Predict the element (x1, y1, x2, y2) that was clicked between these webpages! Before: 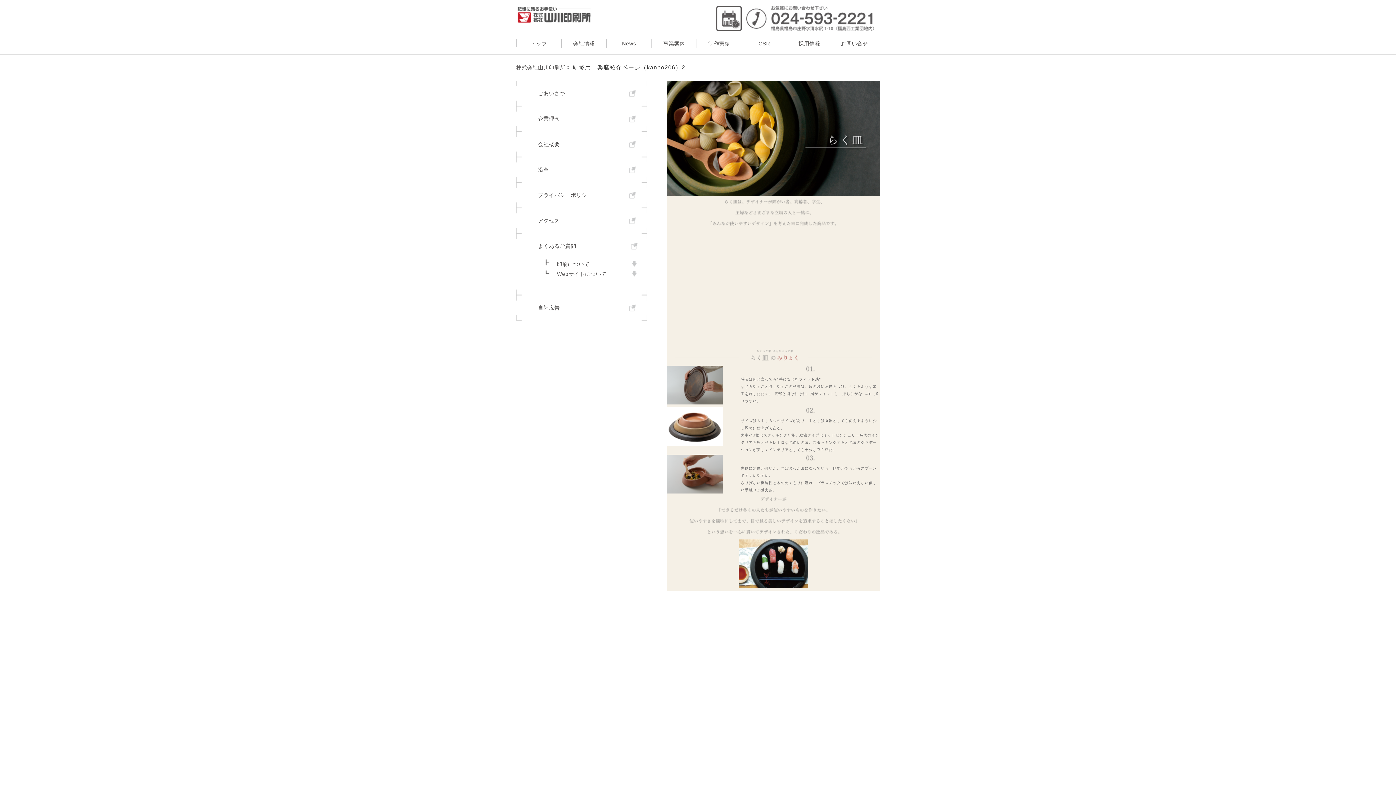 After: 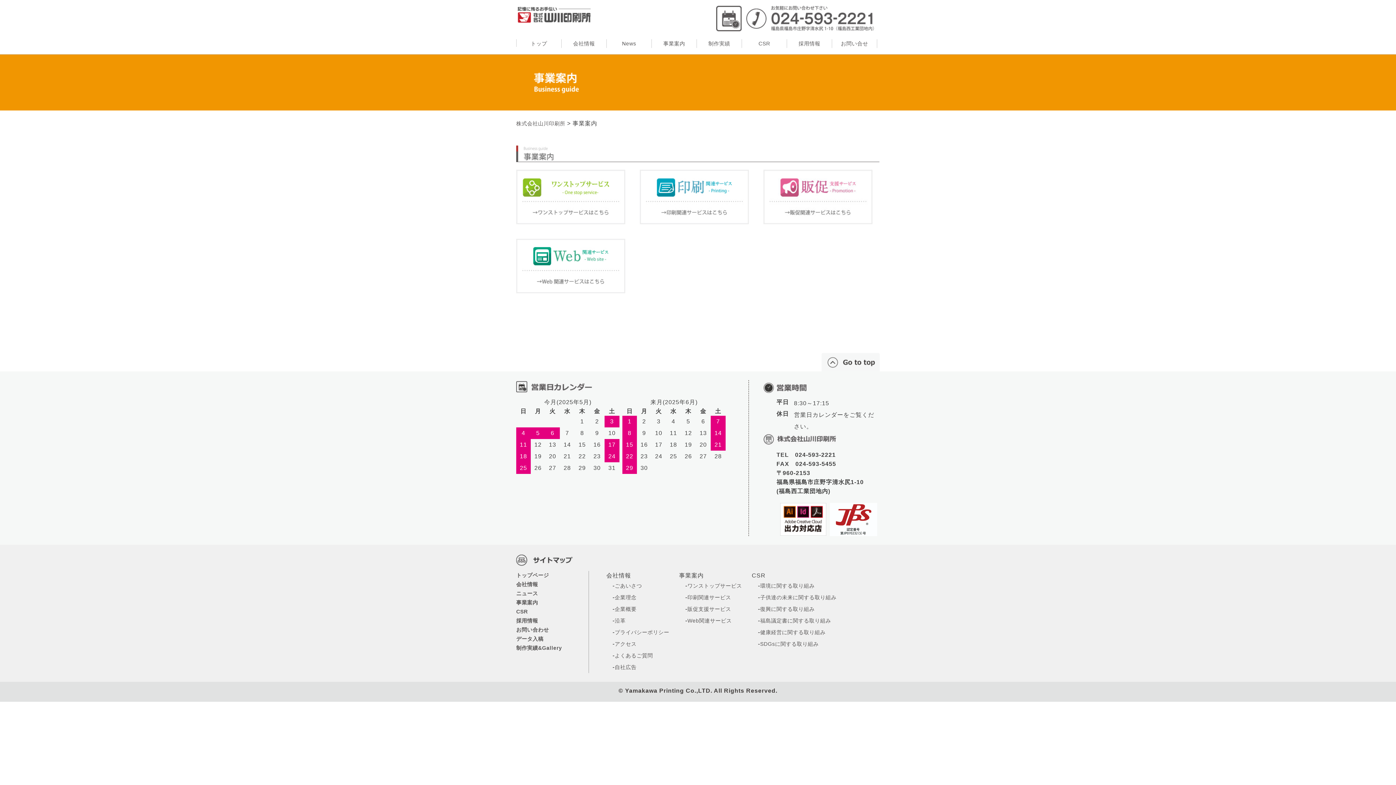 Action: bbox: (652, 39, 696, 47) label: 事業案内